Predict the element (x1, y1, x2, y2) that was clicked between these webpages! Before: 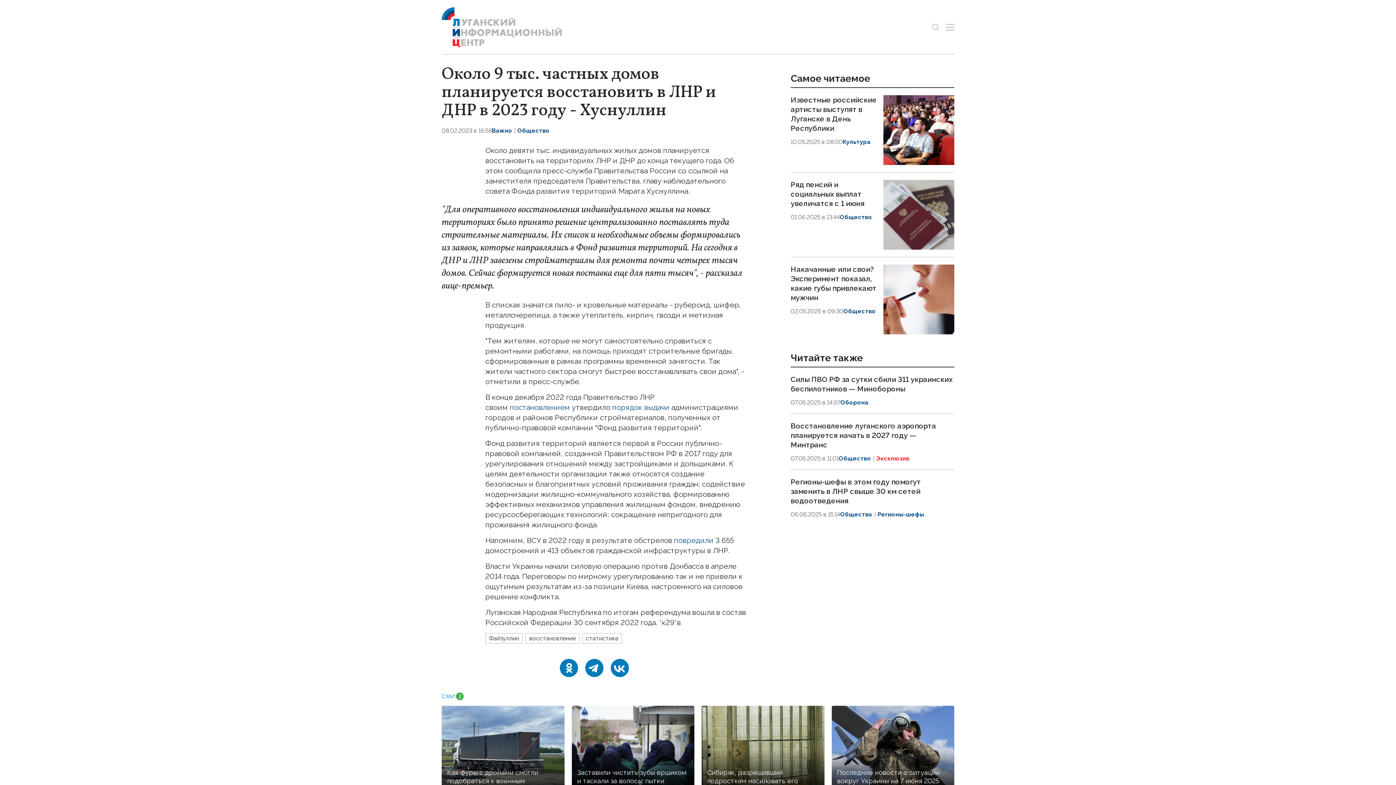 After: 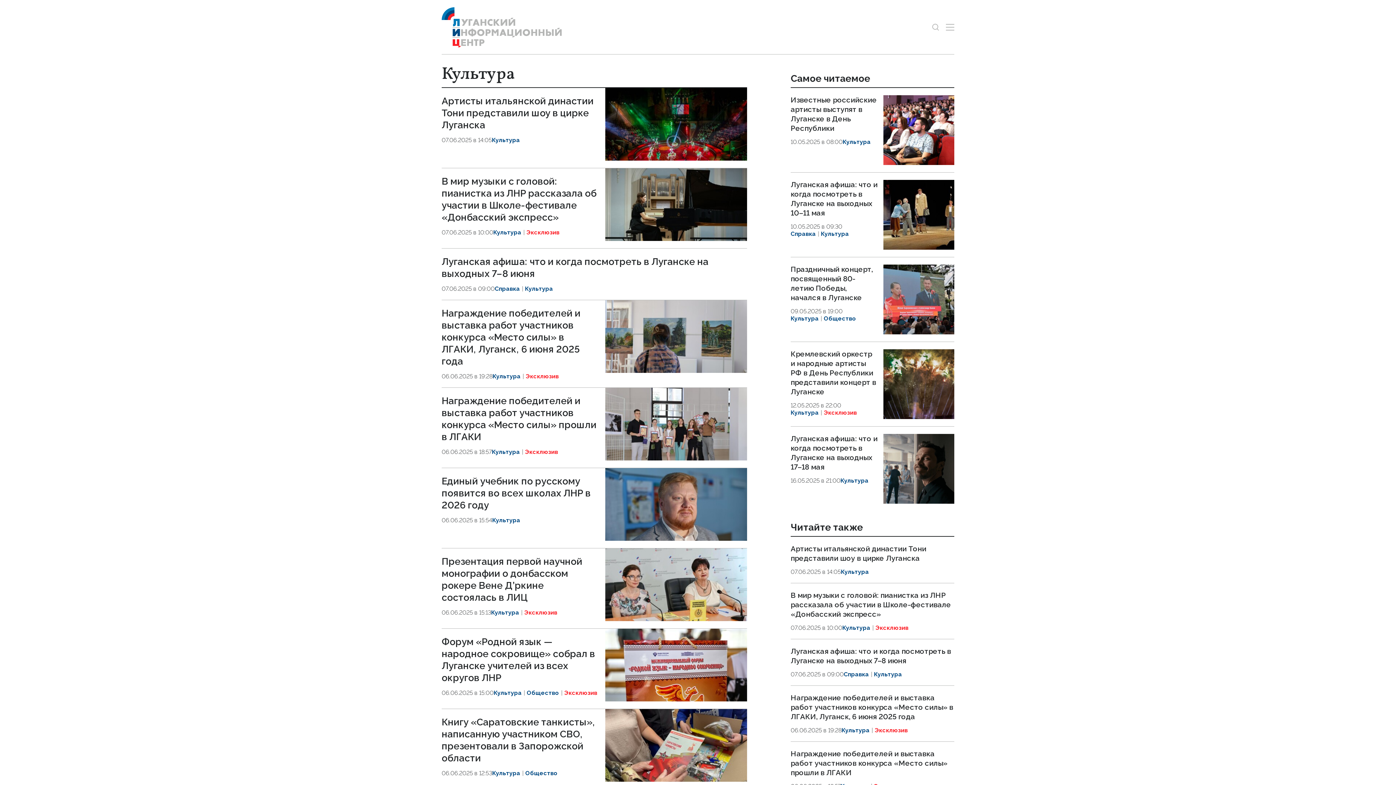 Action: bbox: (842, 138, 870, 145) label: Культура